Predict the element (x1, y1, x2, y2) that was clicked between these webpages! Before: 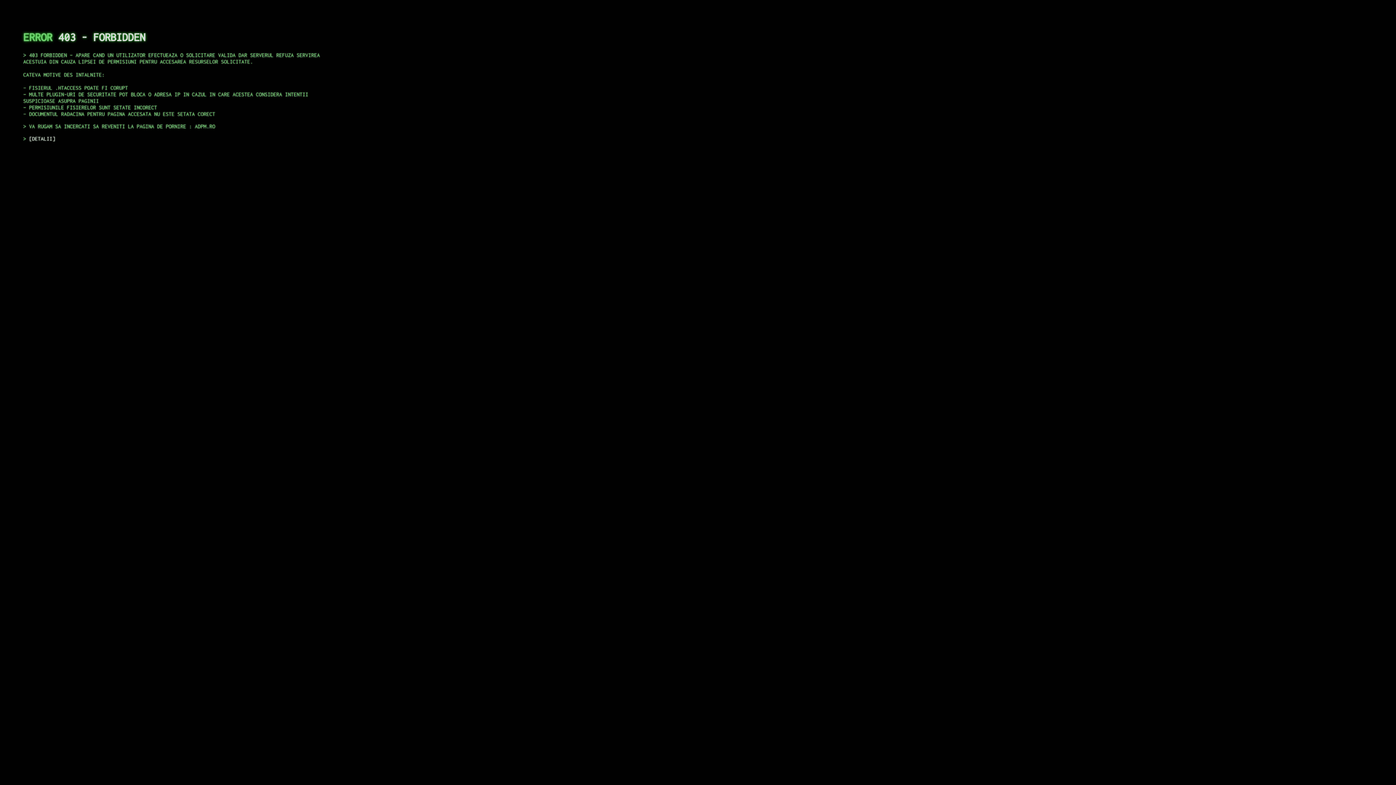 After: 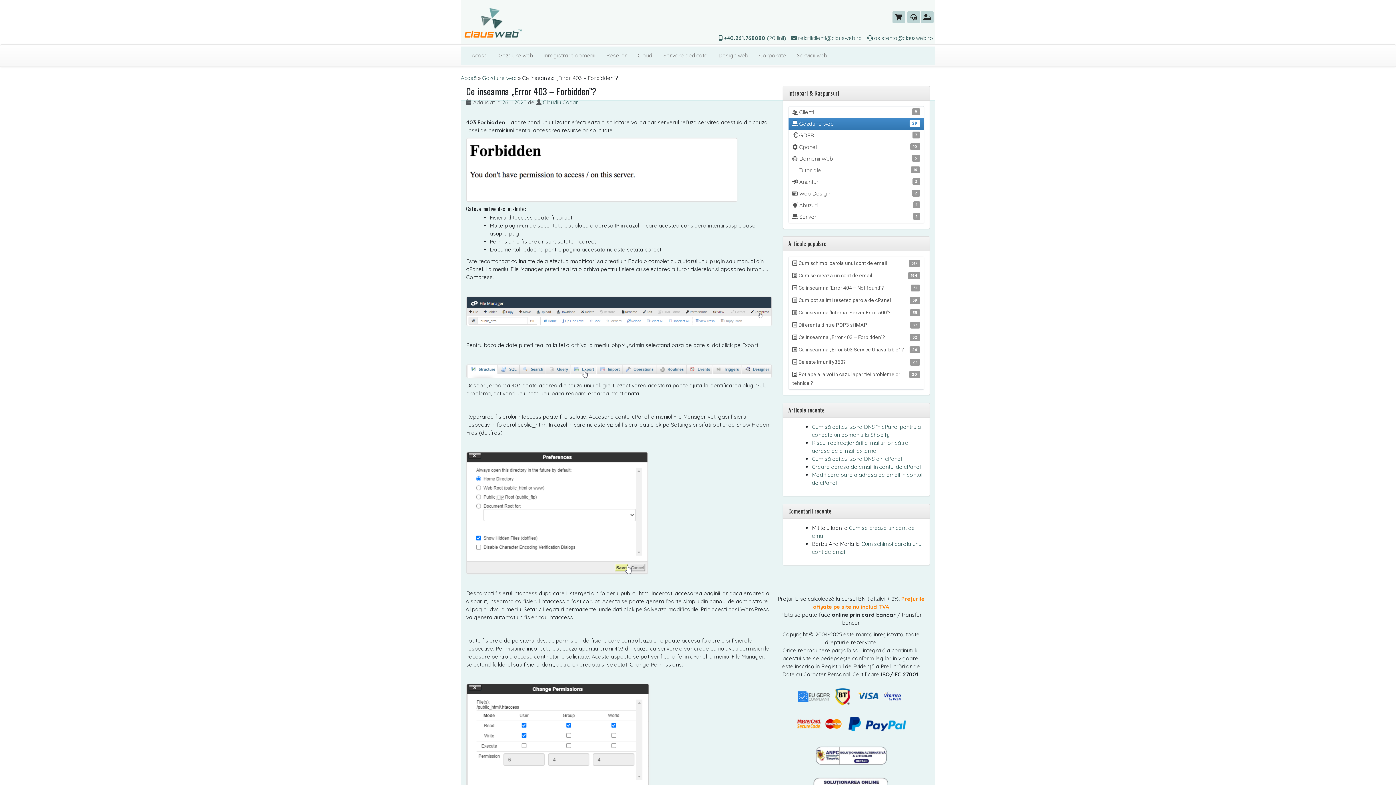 Action: bbox: (29, 135, 55, 141) label: DETALII